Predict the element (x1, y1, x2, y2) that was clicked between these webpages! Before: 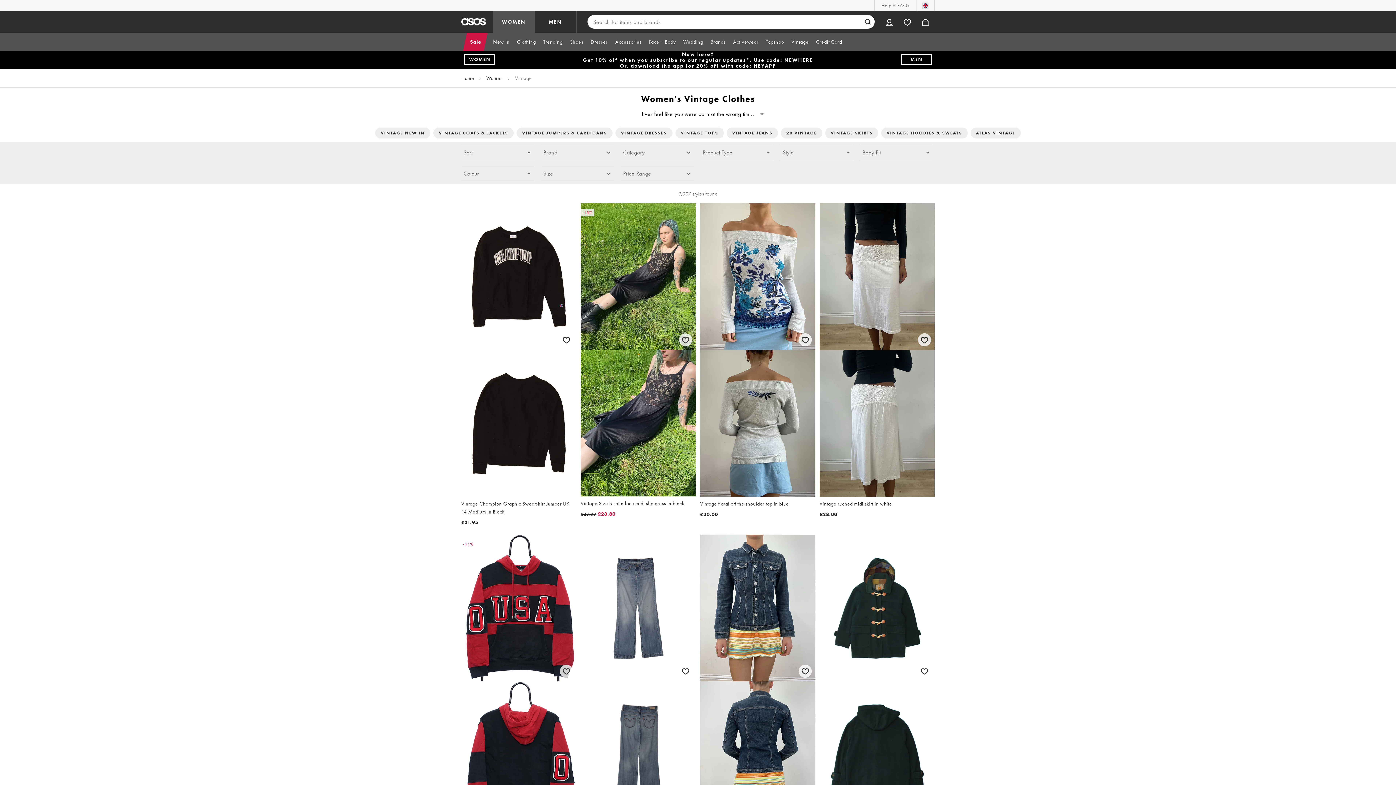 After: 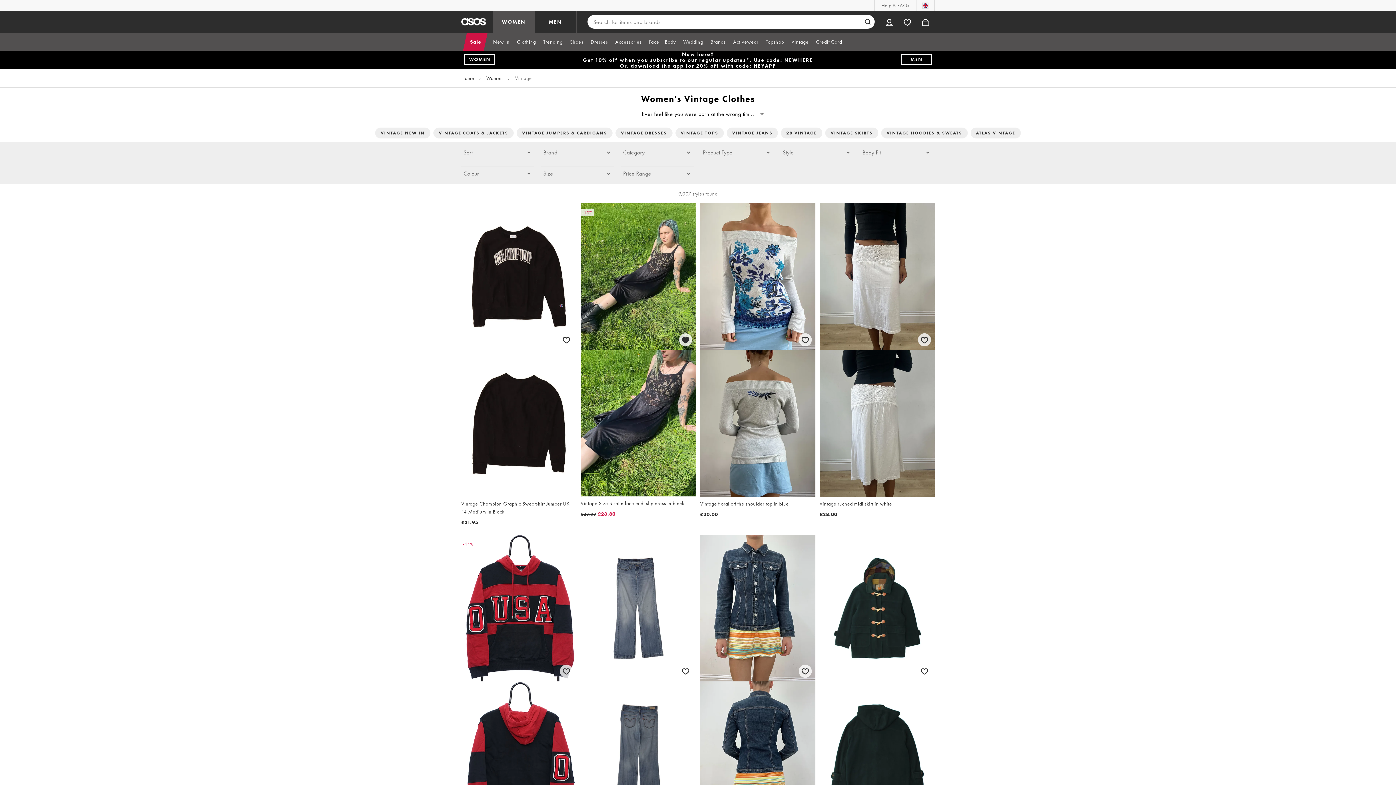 Action: label: Save for later bbox: (677, 331, 693, 347)